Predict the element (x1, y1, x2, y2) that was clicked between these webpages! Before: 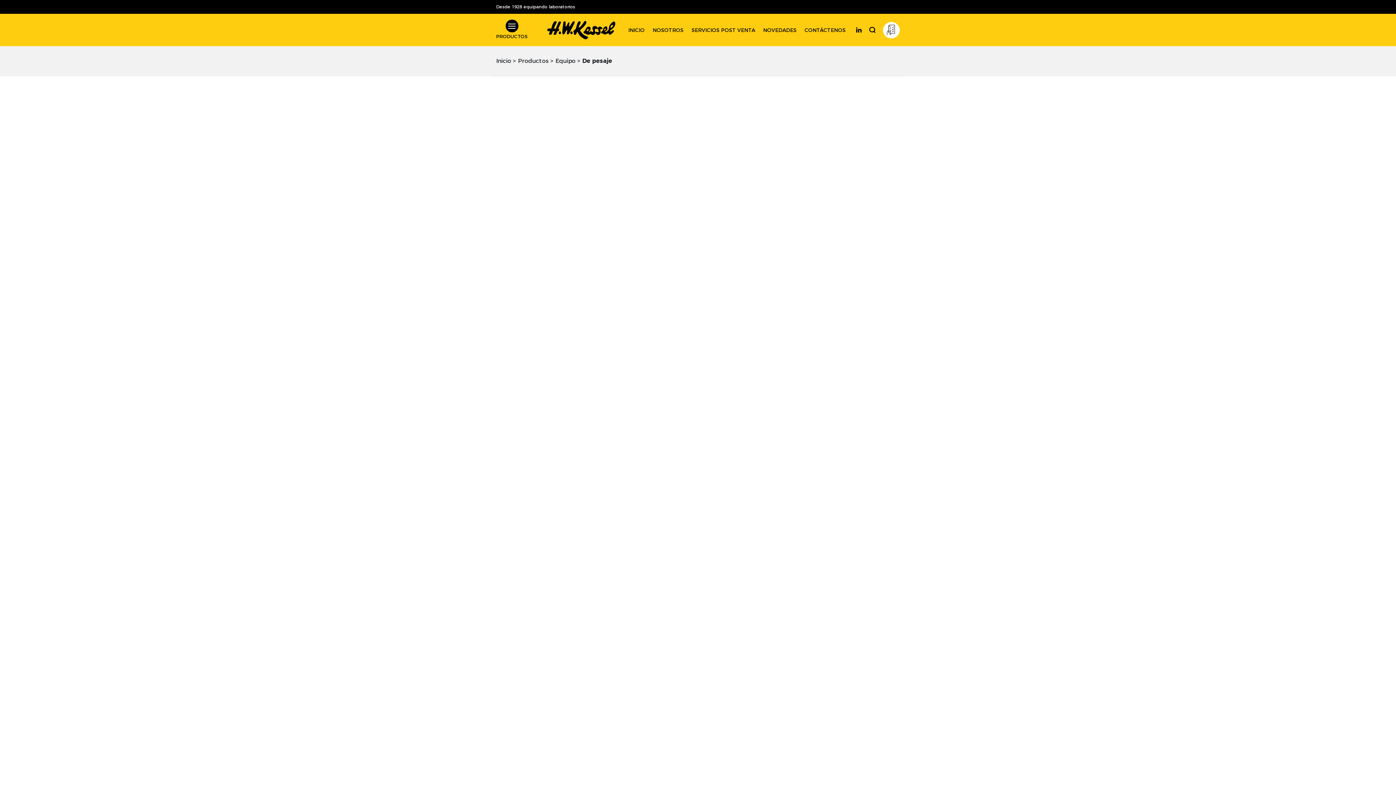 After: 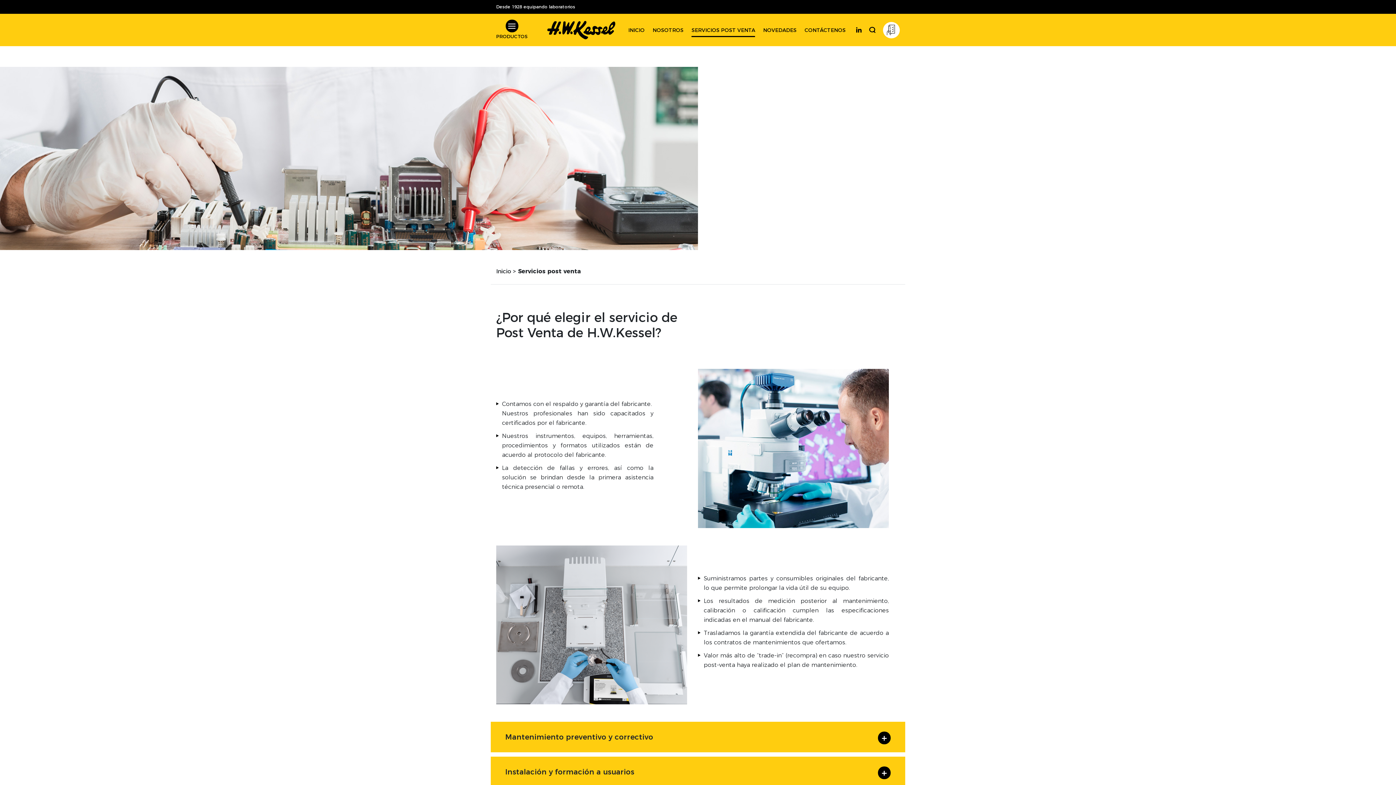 Action: bbox: (688, 22, 758, 37) label: SERVICIOS POST VENTA